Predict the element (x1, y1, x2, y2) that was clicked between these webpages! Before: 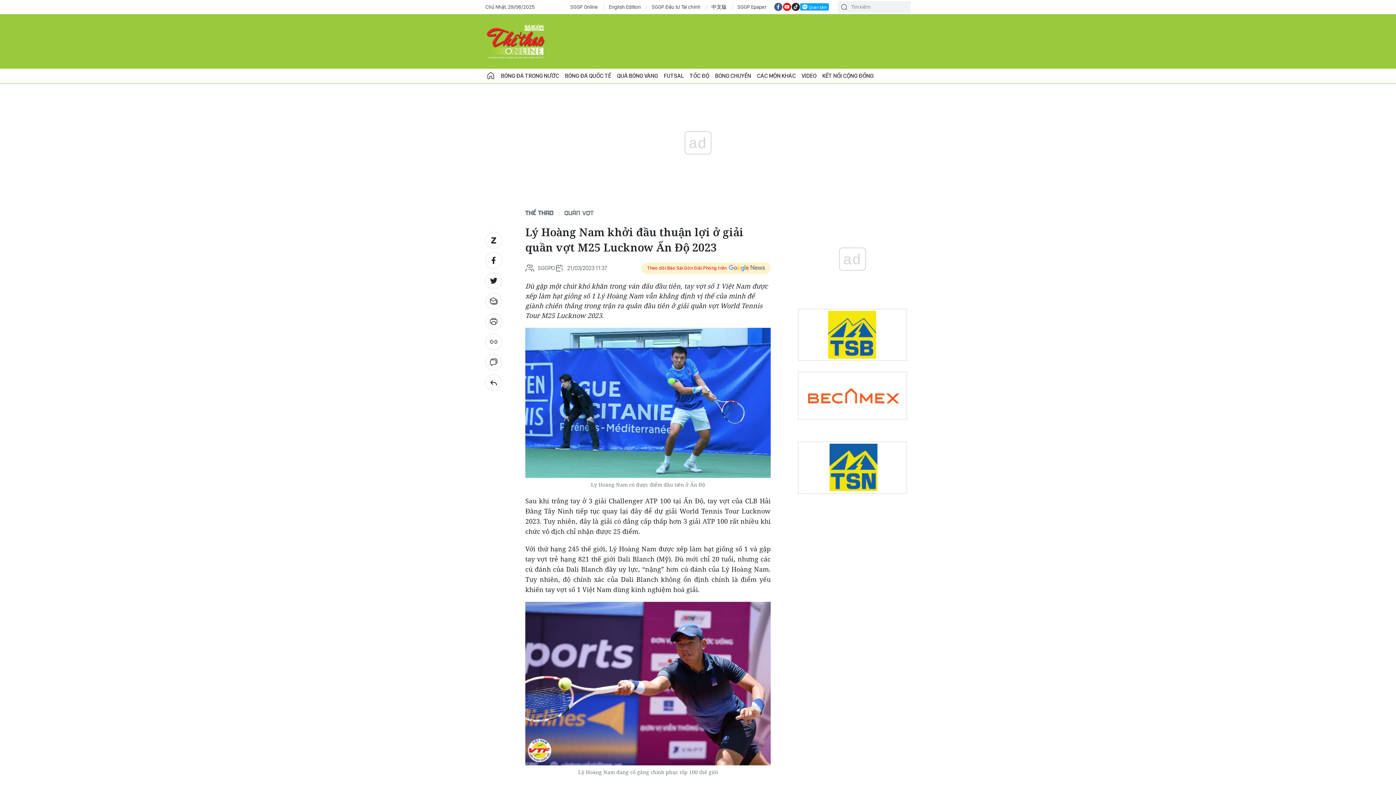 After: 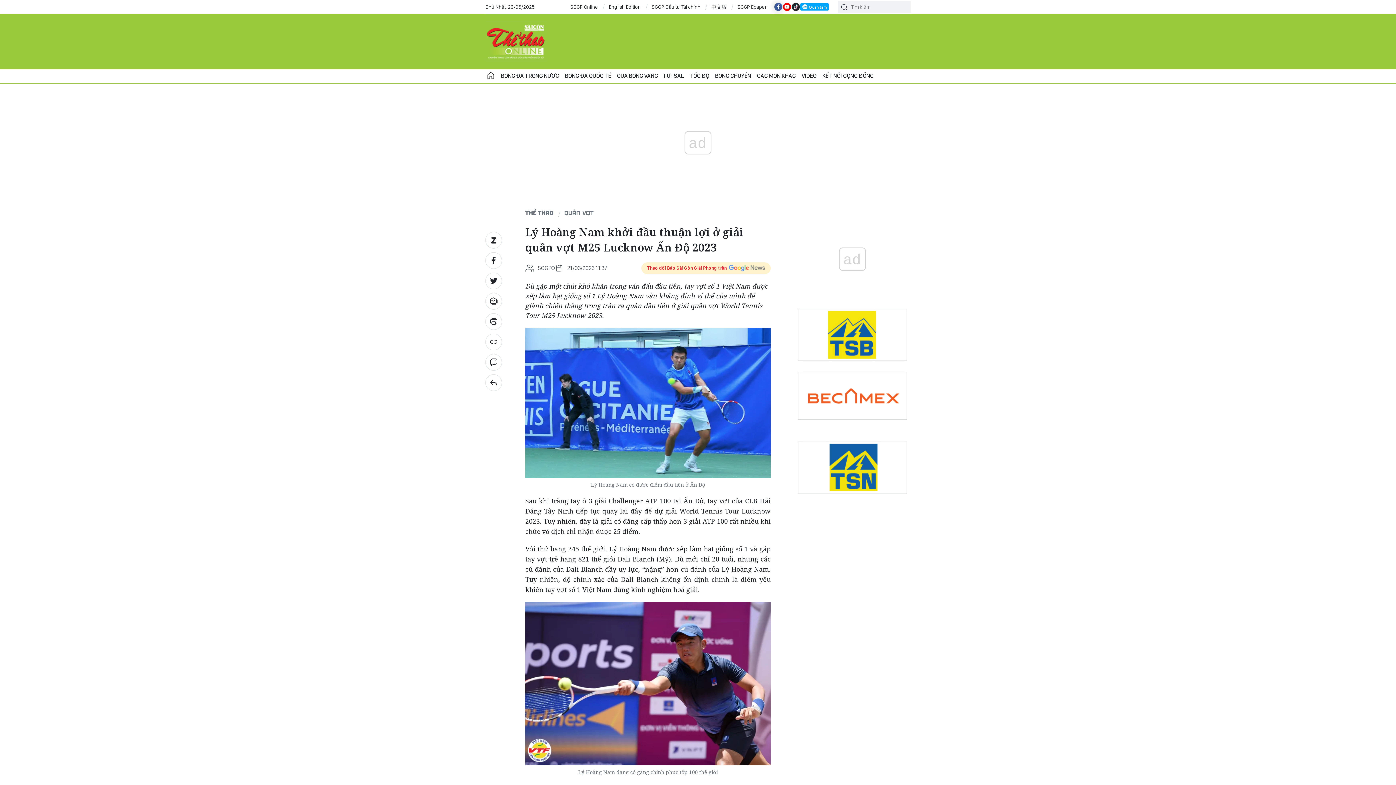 Action: bbox: (774, 2, 782, 11)